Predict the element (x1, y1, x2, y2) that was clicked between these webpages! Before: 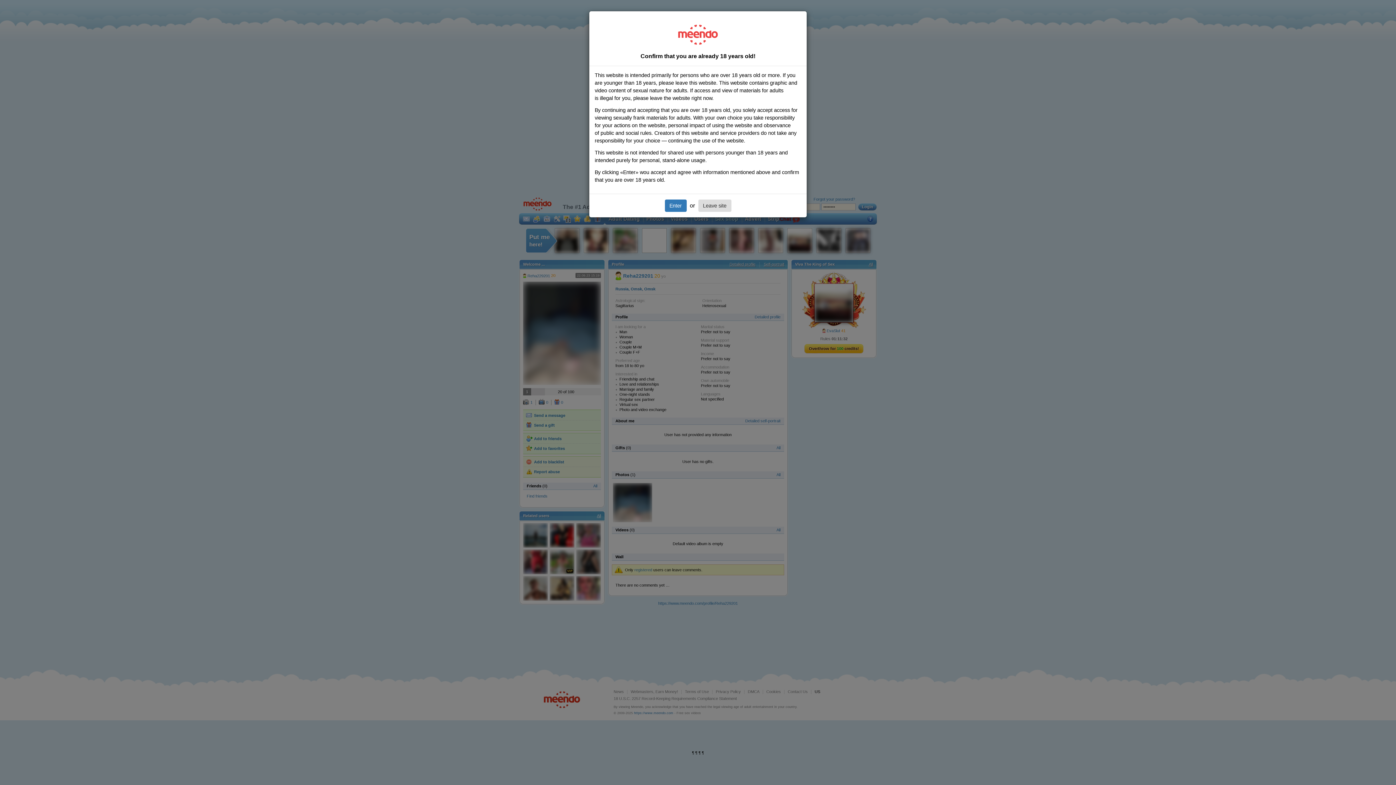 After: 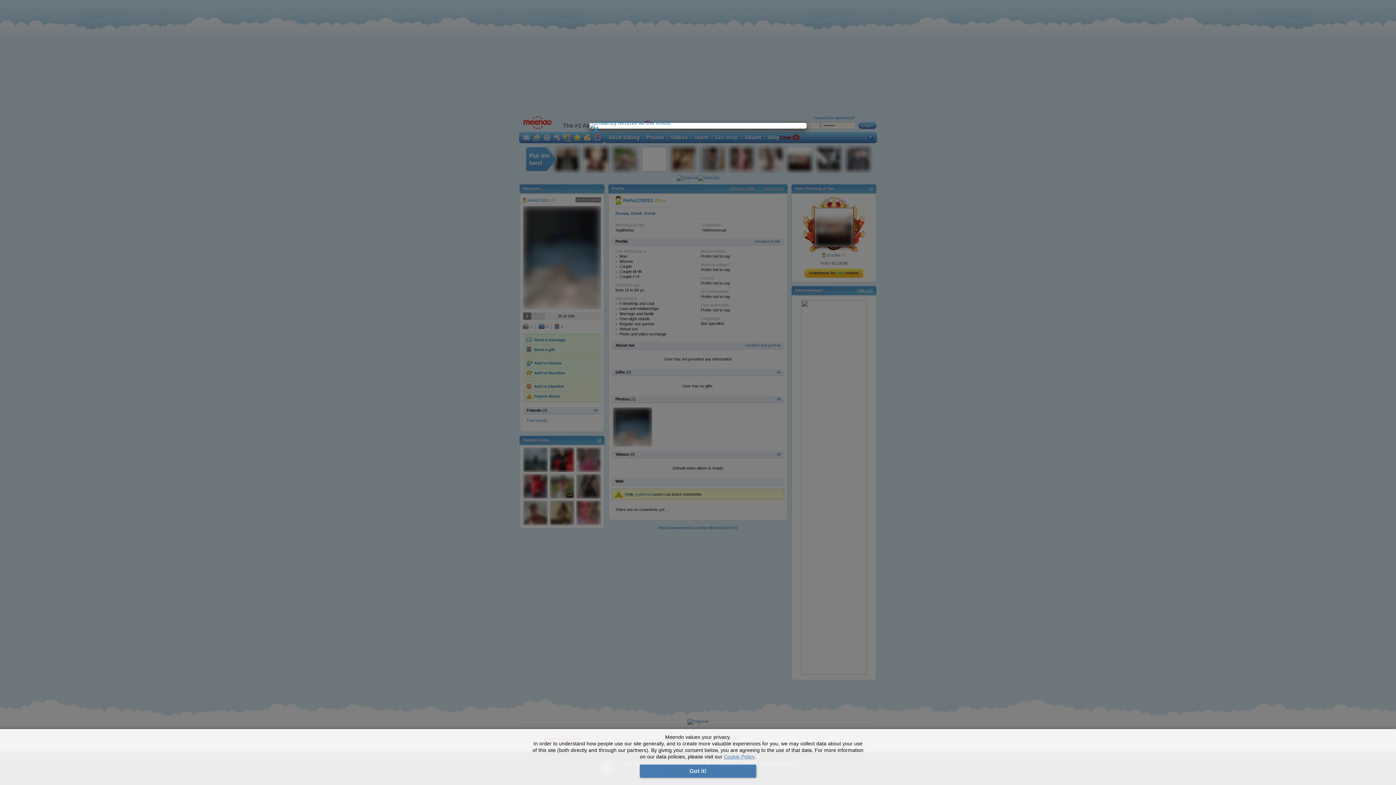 Action: bbox: (664, 199, 686, 212) label: Enter